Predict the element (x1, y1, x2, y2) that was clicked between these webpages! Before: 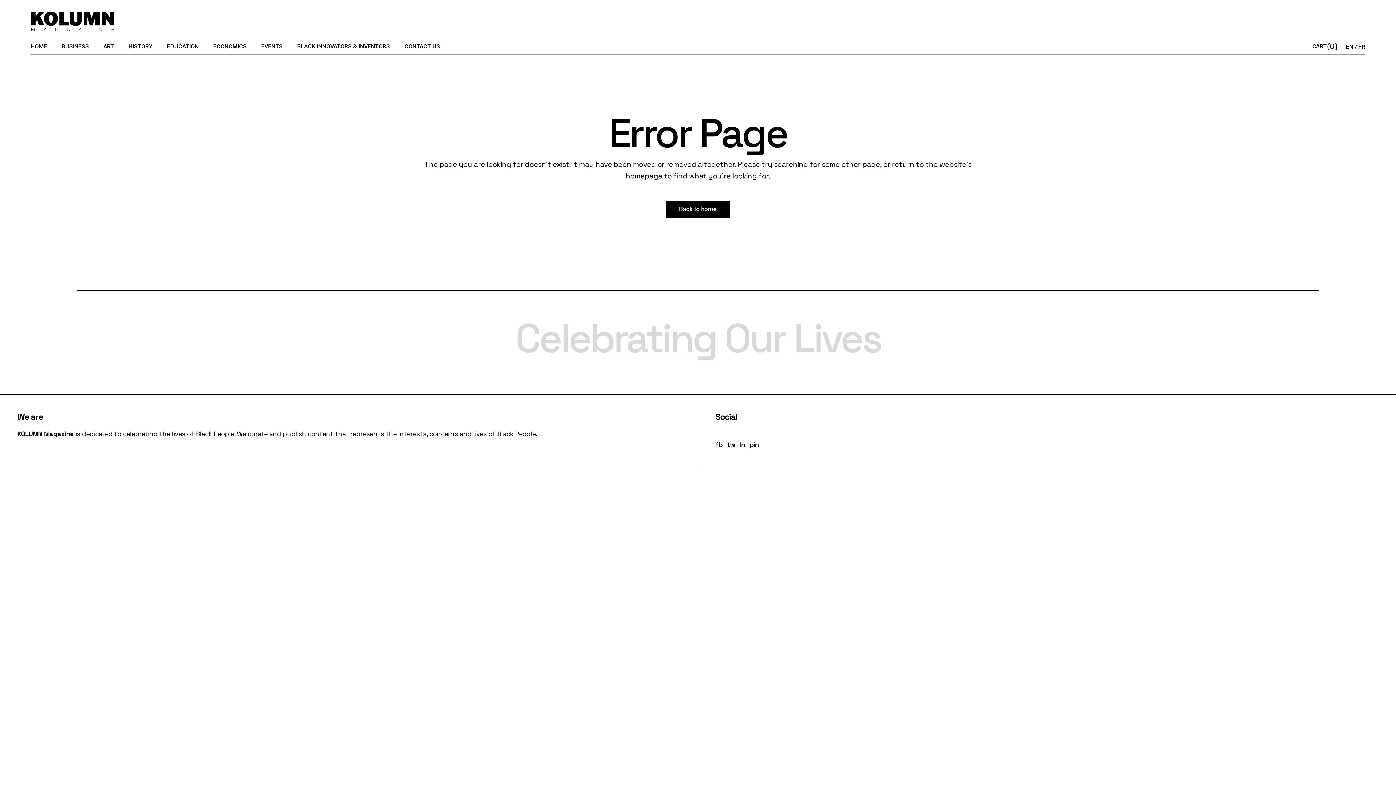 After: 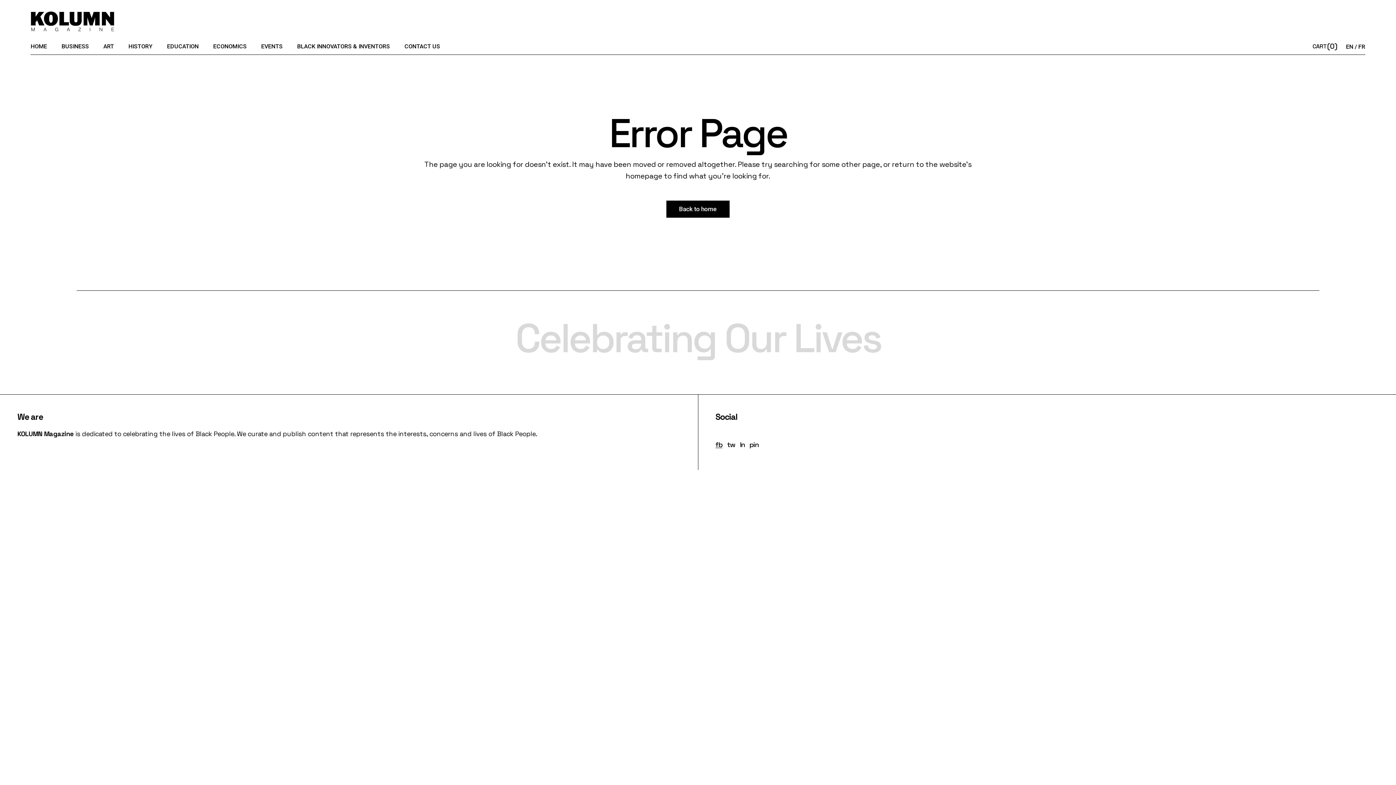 Action: bbox: (715, 440, 722, 449) label: fb